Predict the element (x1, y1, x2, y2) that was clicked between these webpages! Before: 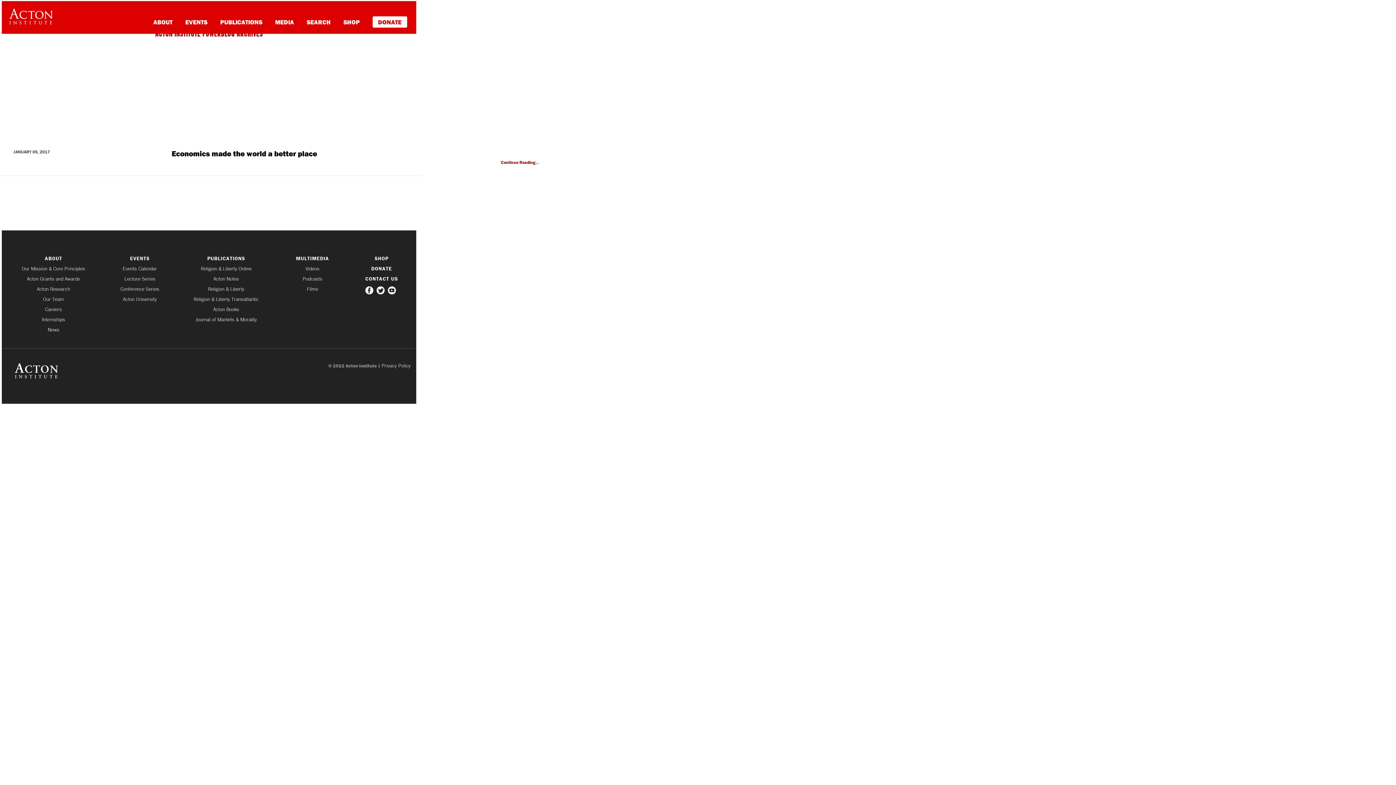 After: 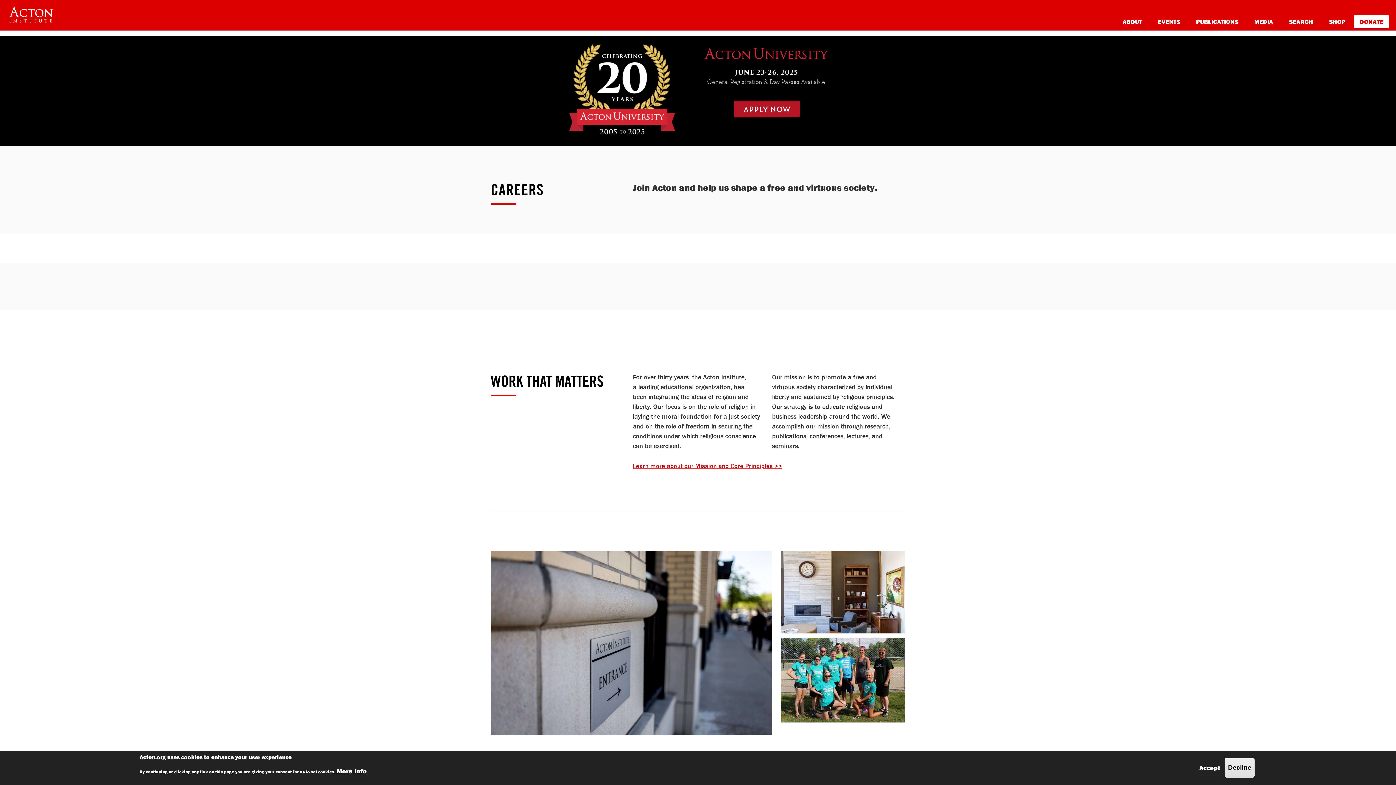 Action: label: Careers bbox: (7, 306, 99, 312)